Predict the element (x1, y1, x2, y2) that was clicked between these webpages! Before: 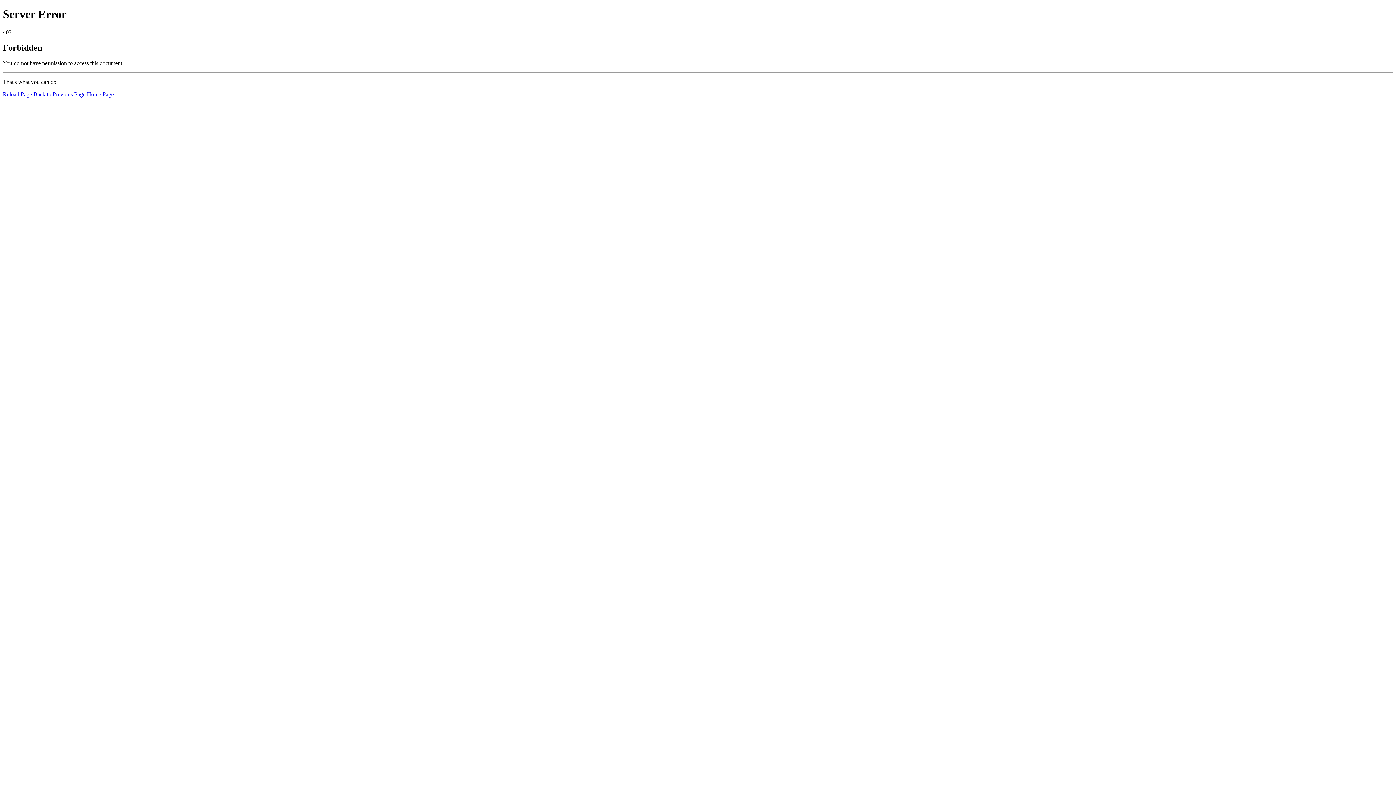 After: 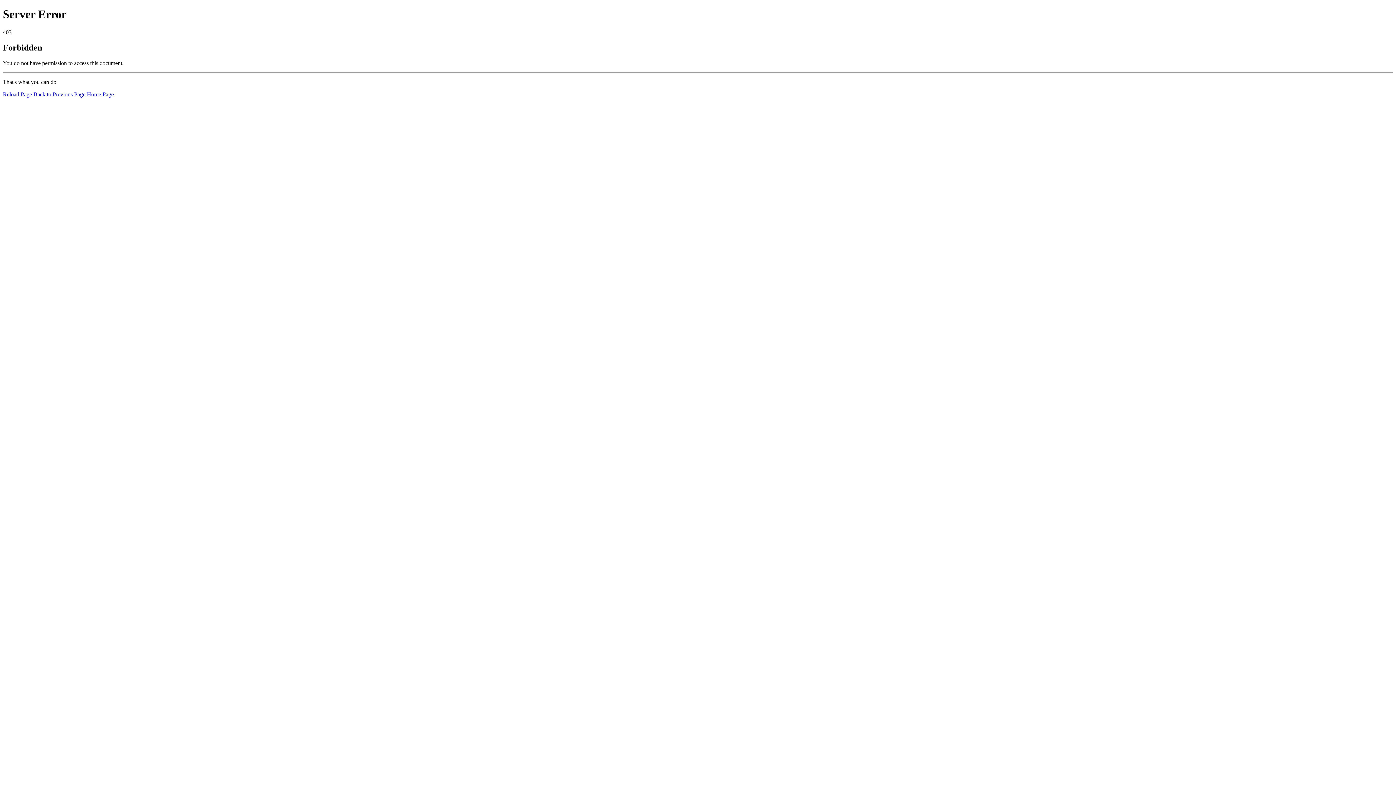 Action: bbox: (86, 91, 113, 97) label: Home Page